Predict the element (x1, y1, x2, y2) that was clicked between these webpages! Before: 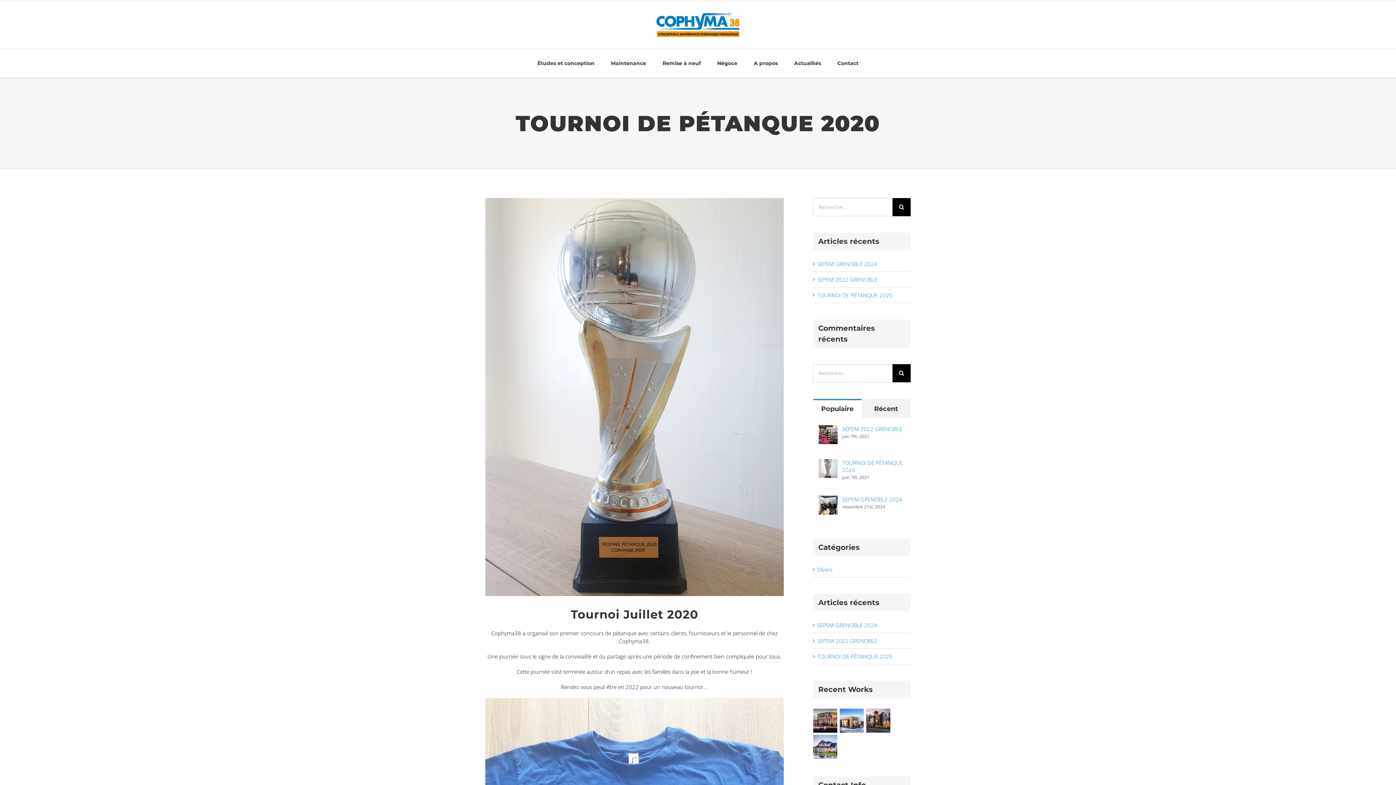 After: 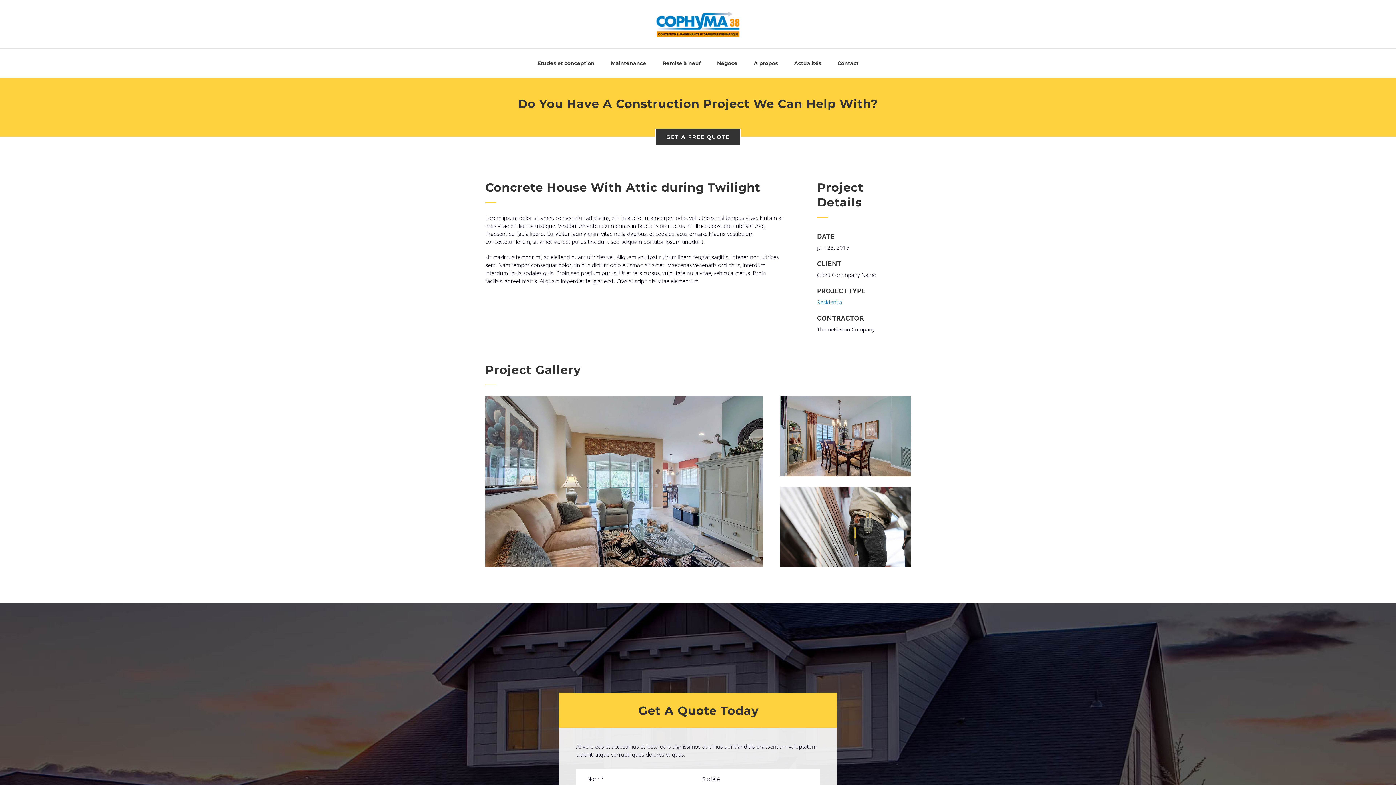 Action: bbox: (813, 734, 838, 760)